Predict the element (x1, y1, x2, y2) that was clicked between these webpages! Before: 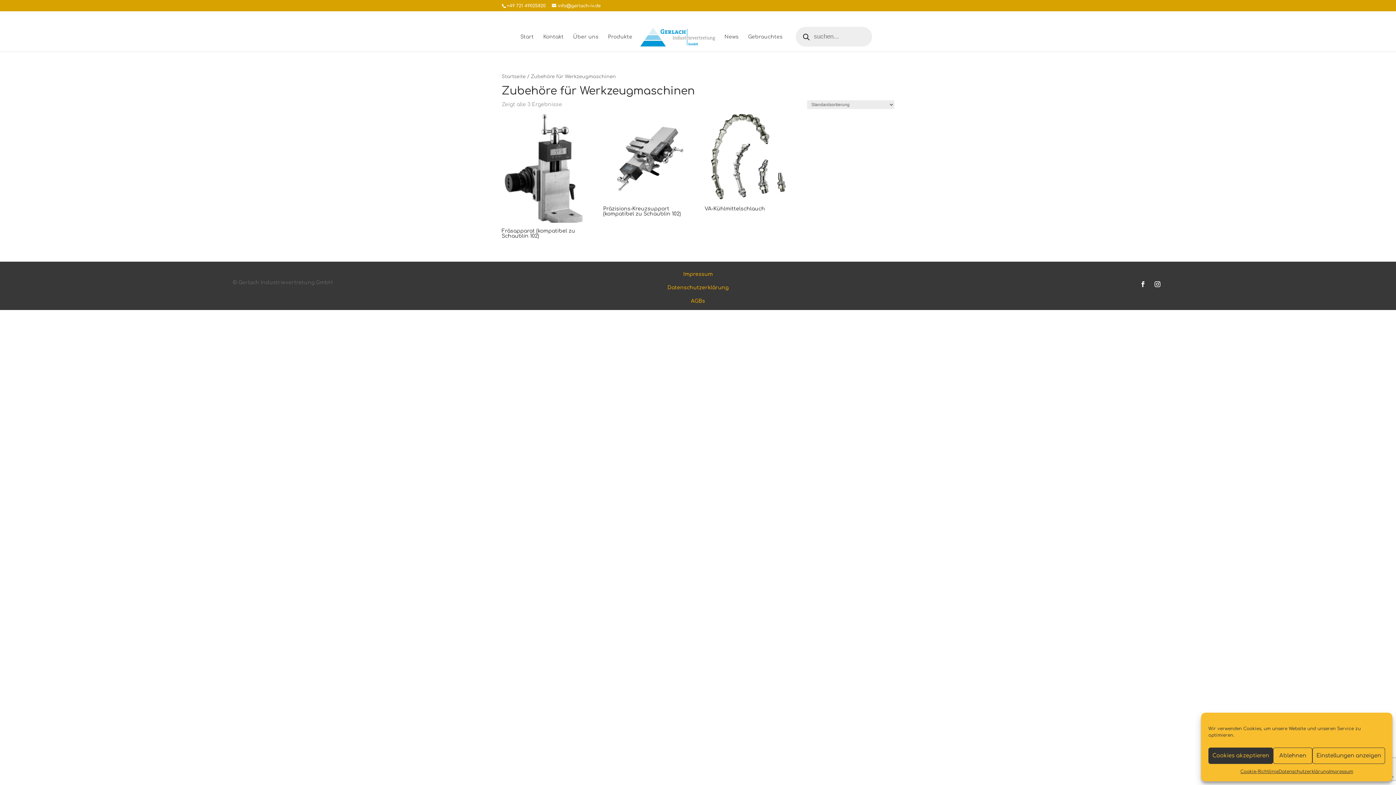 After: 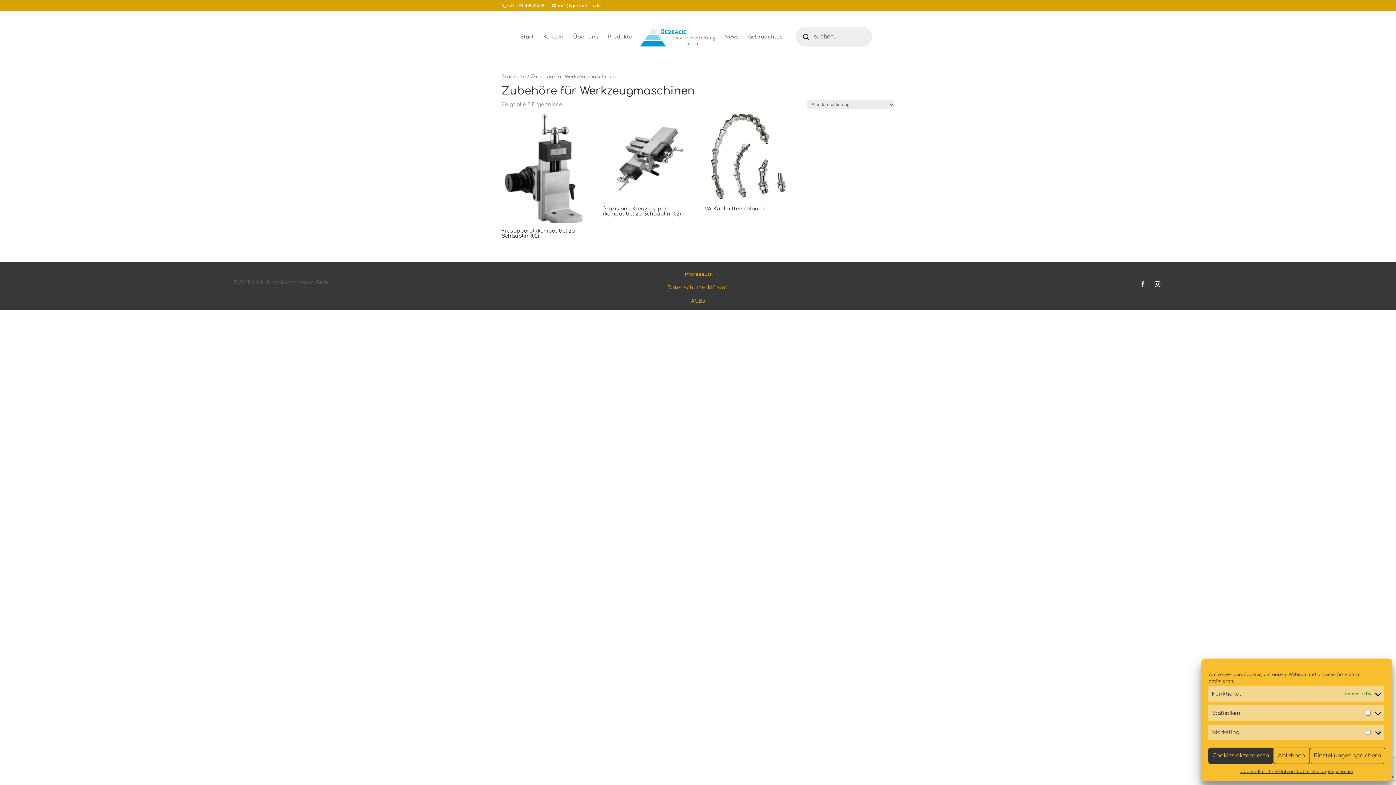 Action: label: Einstellungen anzeigen bbox: (1312, 748, 1385, 764)